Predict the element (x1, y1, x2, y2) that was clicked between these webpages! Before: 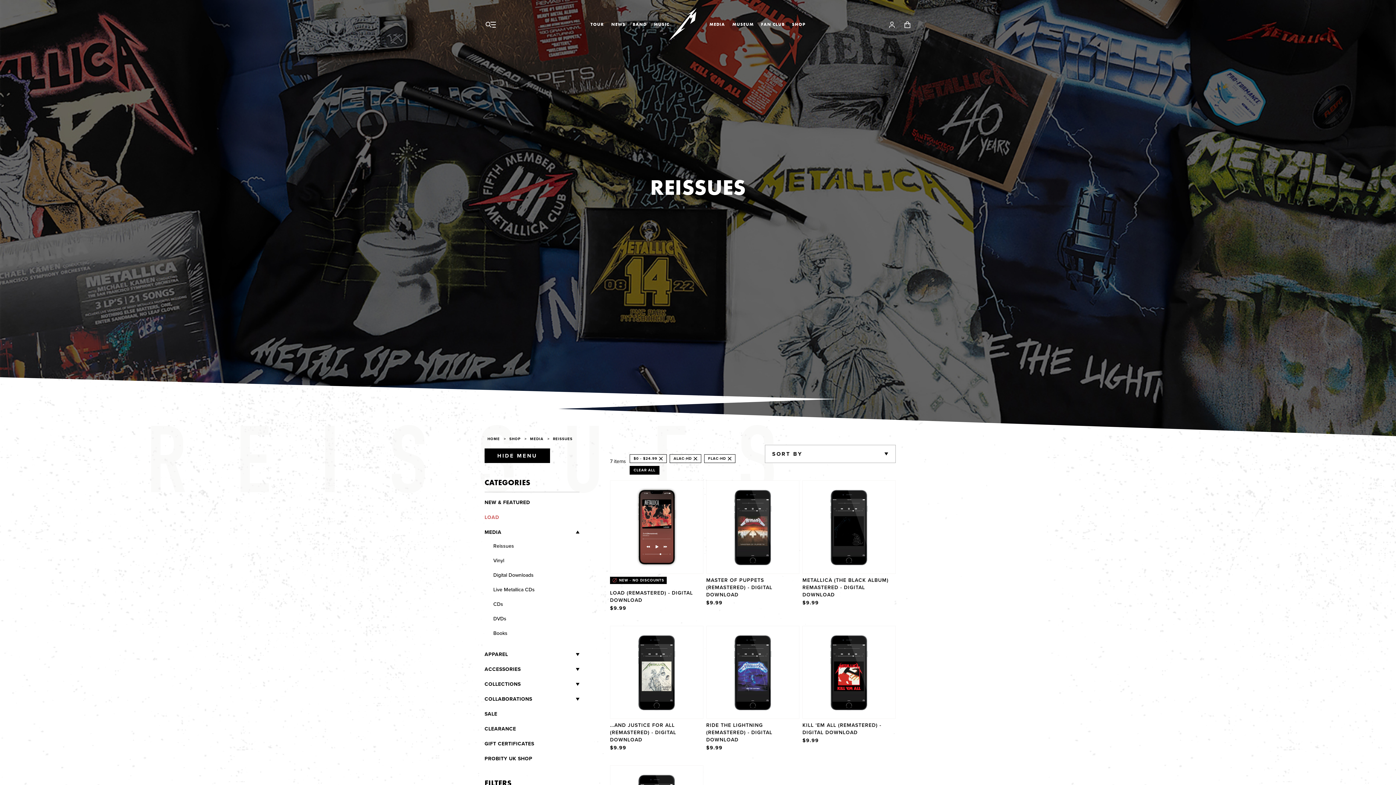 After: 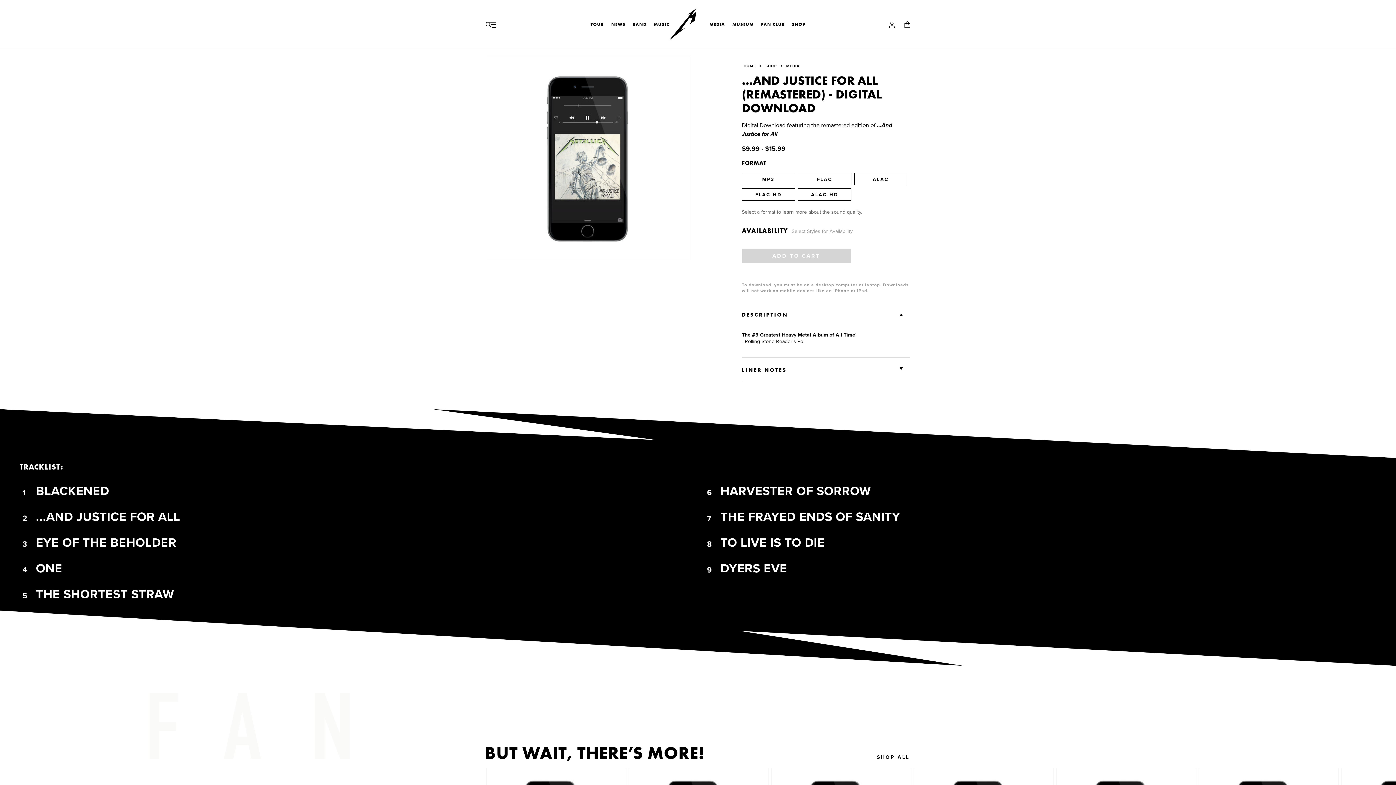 Action: bbox: (610, 626, 703, 719)